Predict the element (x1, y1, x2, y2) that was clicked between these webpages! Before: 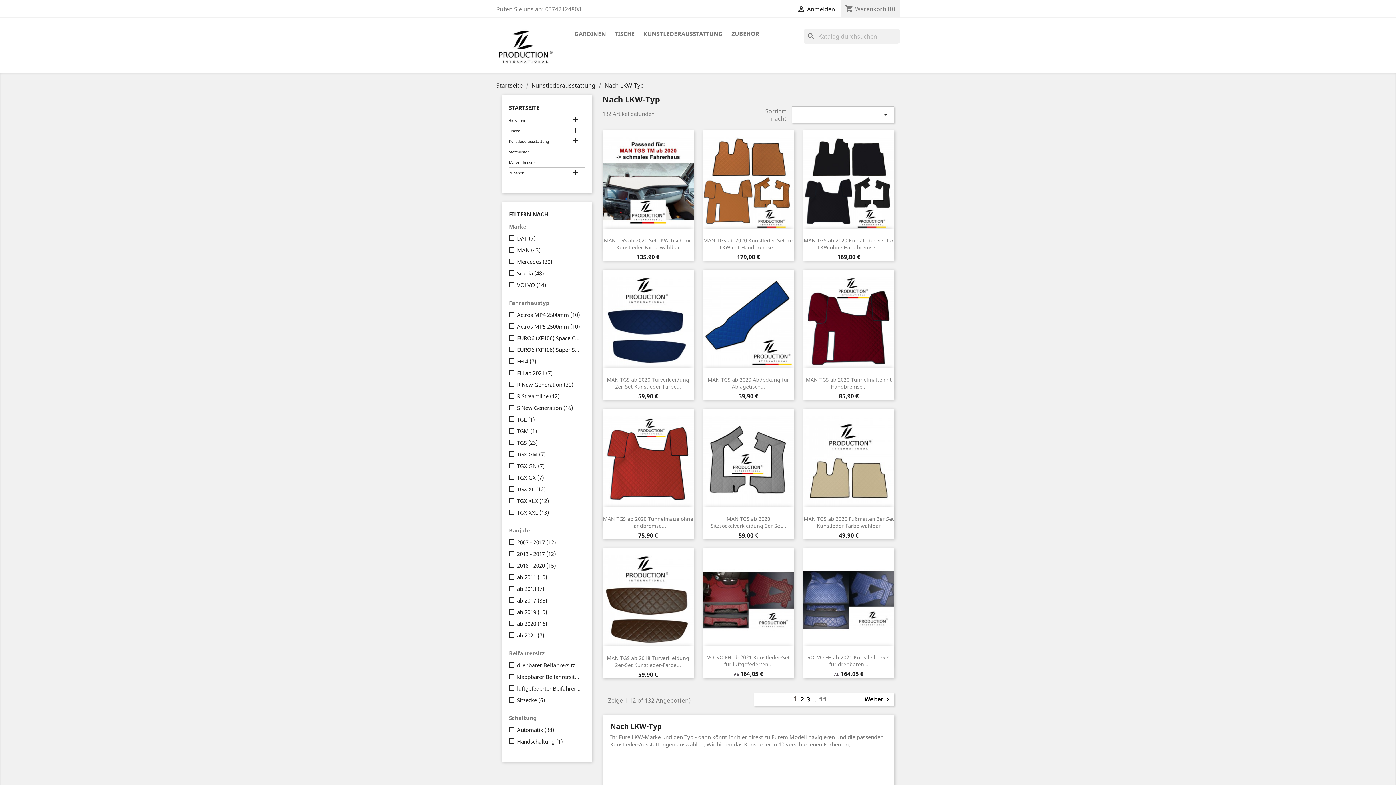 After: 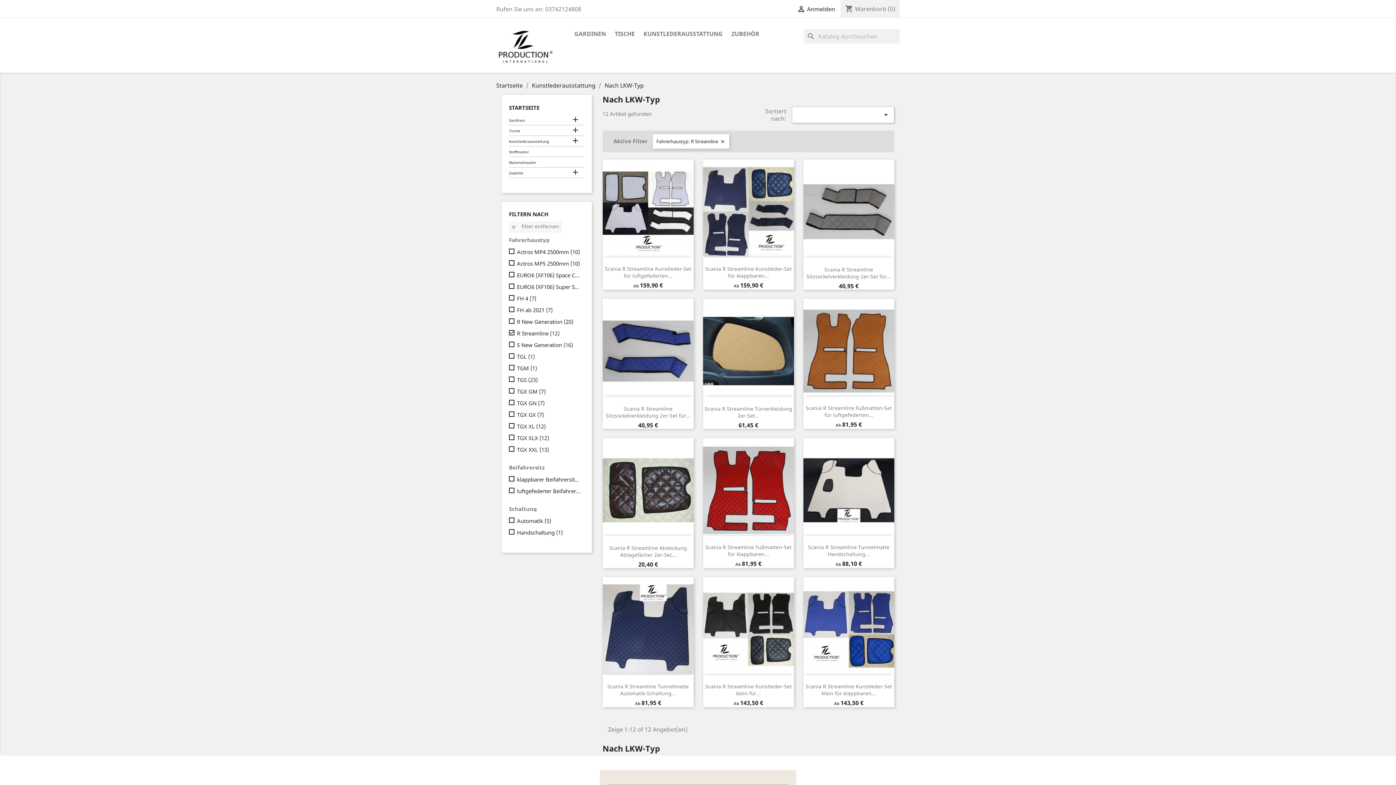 Action: bbox: (517, 392, 581, 400) label: R Streamline (12)